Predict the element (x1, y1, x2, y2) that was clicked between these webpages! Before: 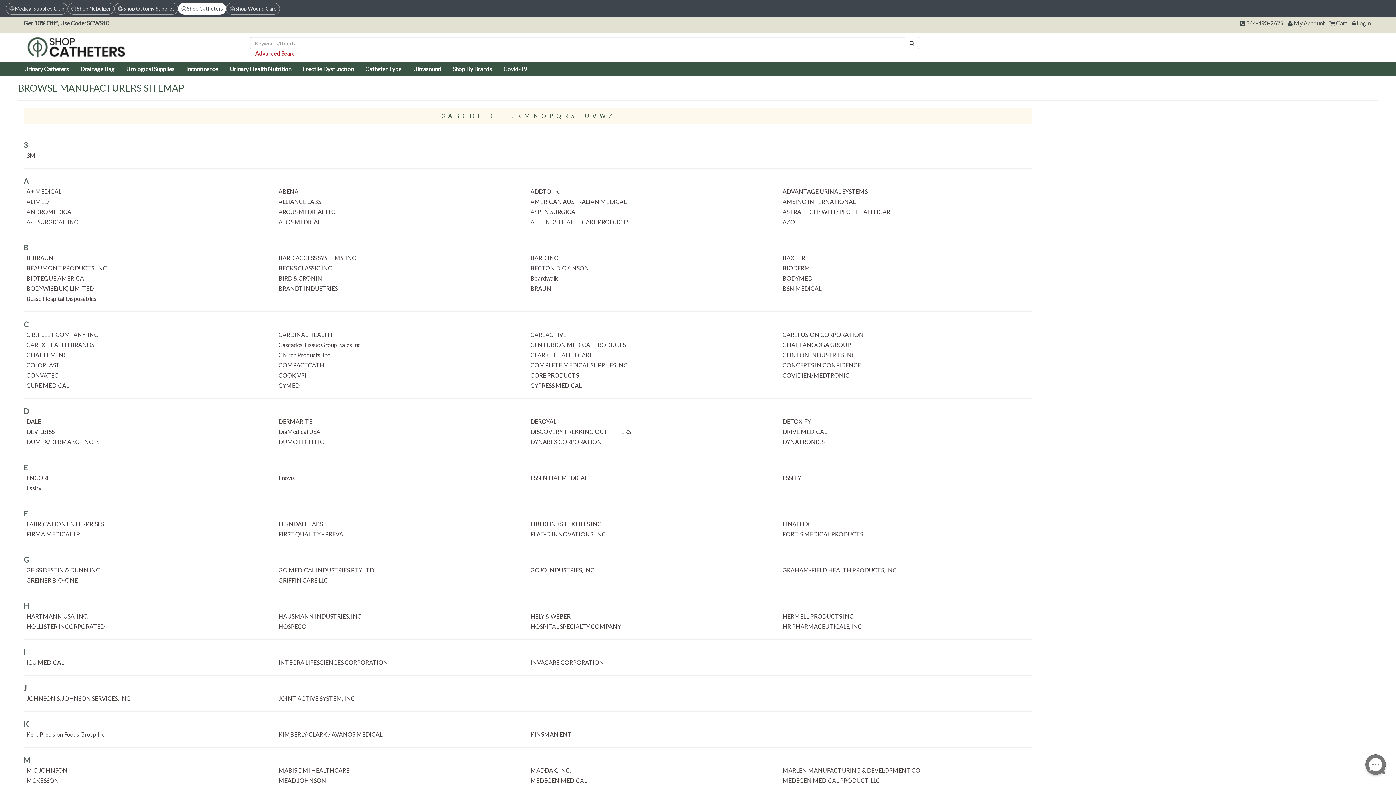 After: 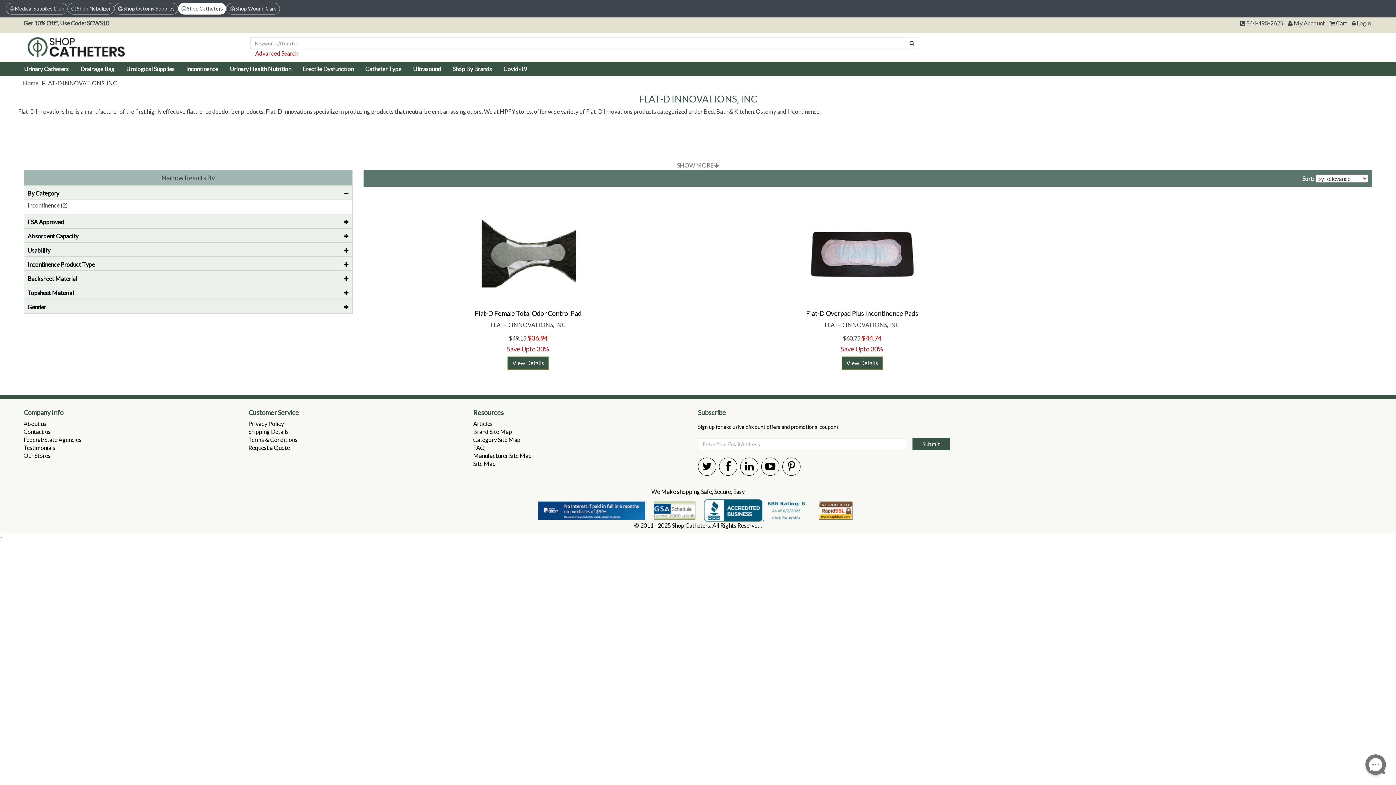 Action: bbox: (530, 530, 606, 537) label: FLAT-D INNOVATIONS, INC